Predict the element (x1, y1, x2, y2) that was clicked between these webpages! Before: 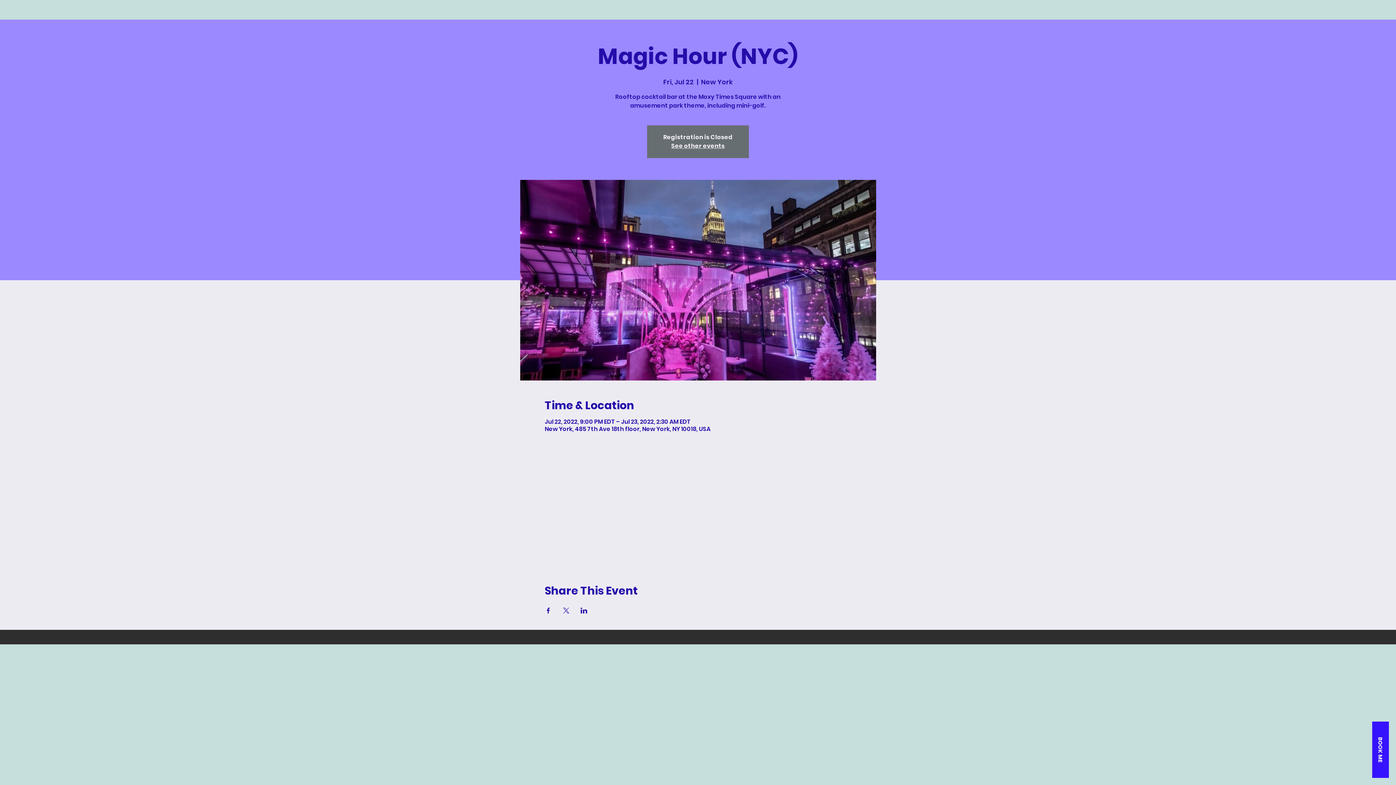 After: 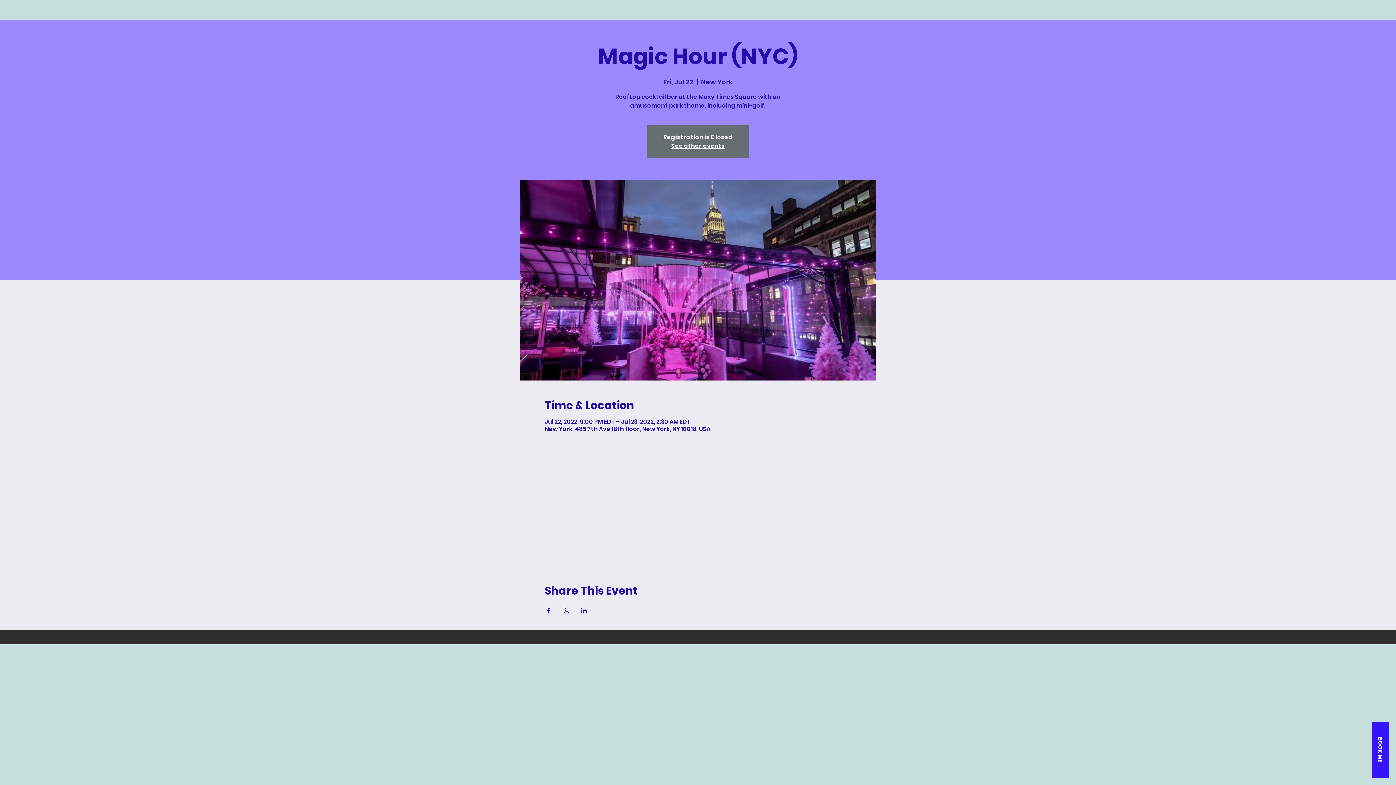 Action: label: Share event on Facebook bbox: (544, 608, 551, 613)